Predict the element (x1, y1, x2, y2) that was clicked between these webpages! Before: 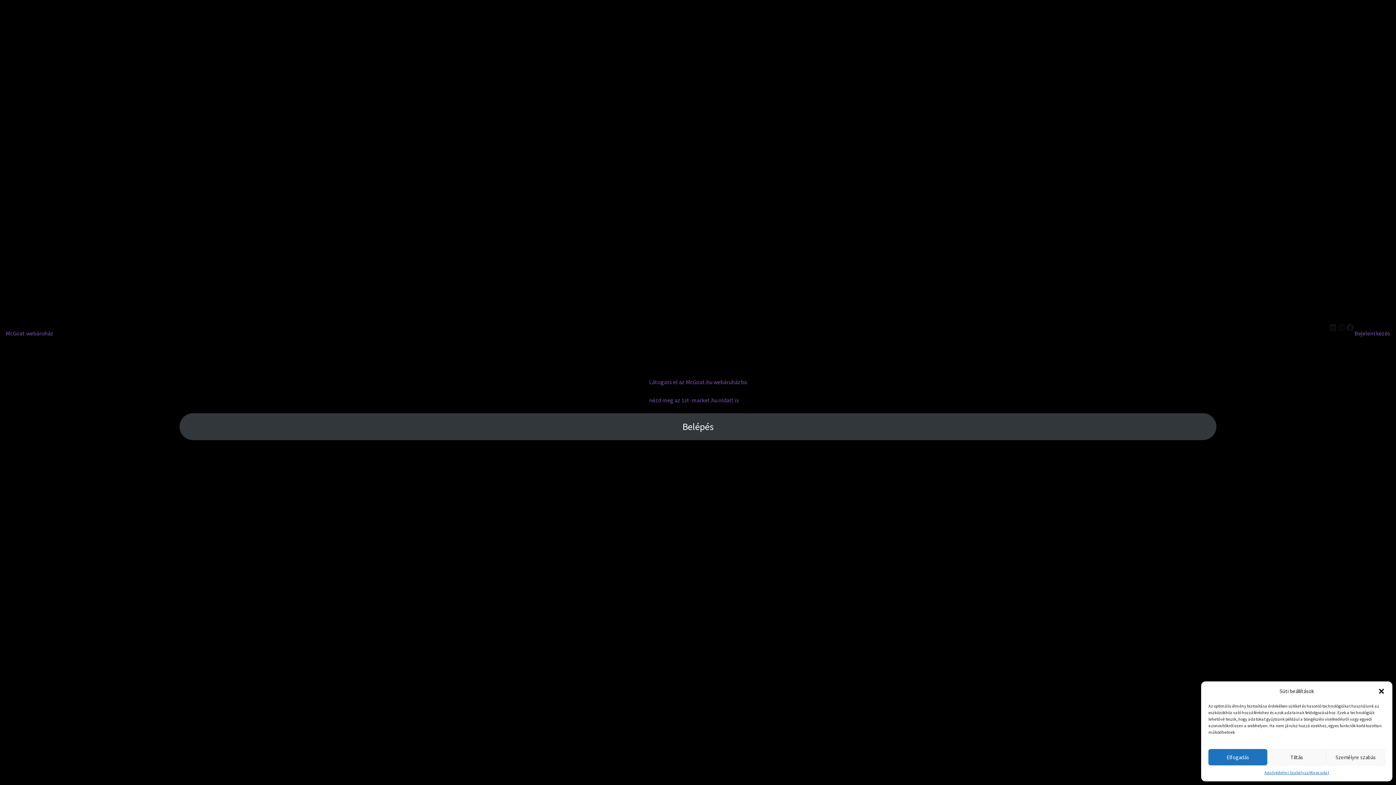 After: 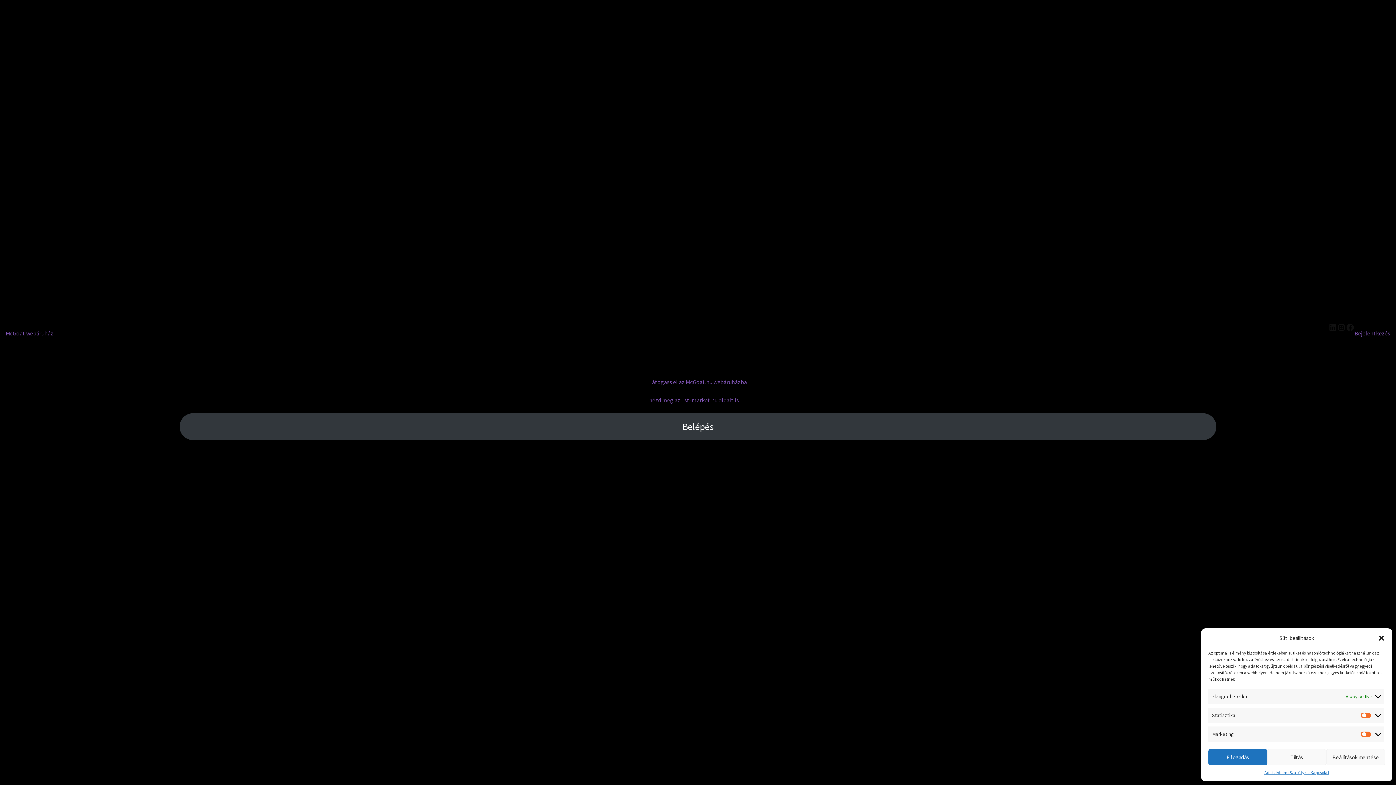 Action: label: Személyre szabás bbox: (1326, 749, 1385, 765)